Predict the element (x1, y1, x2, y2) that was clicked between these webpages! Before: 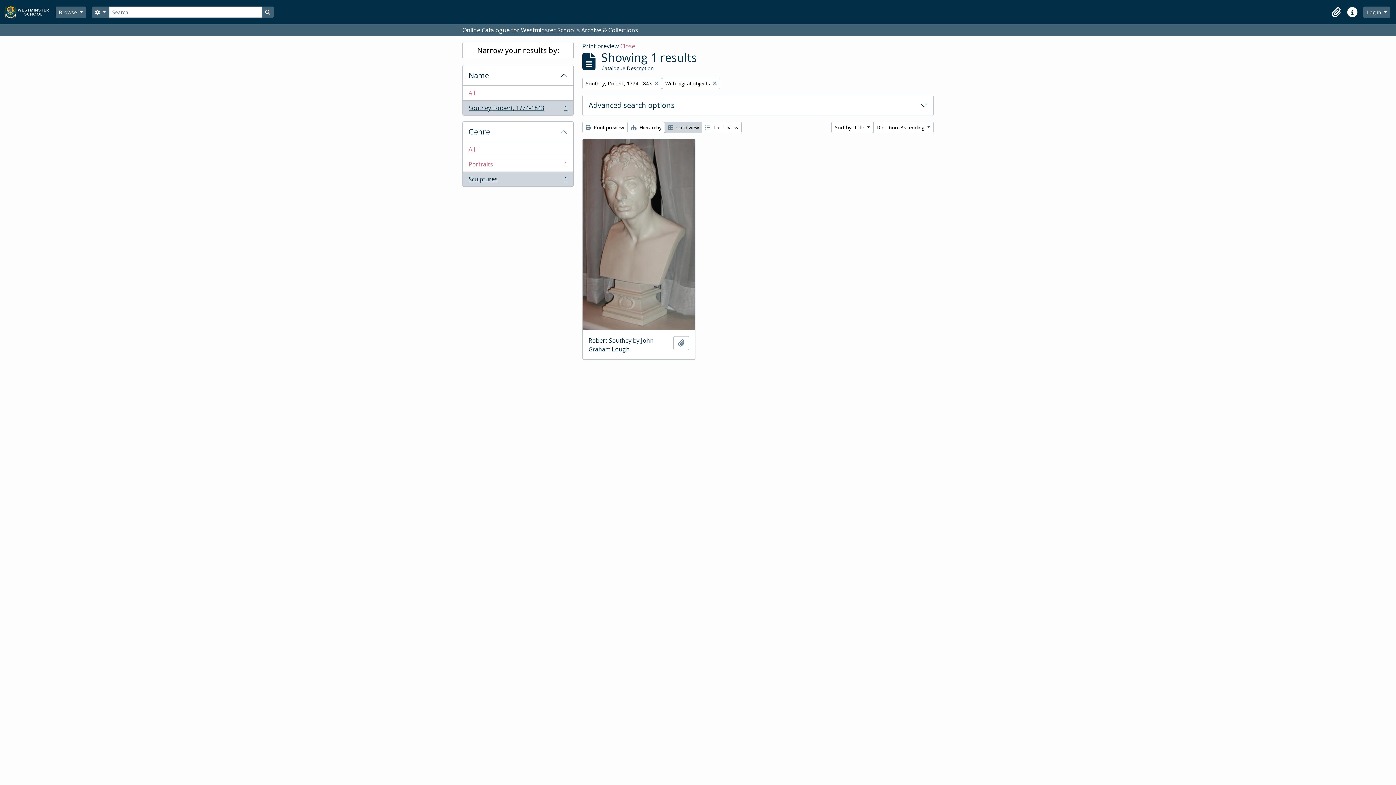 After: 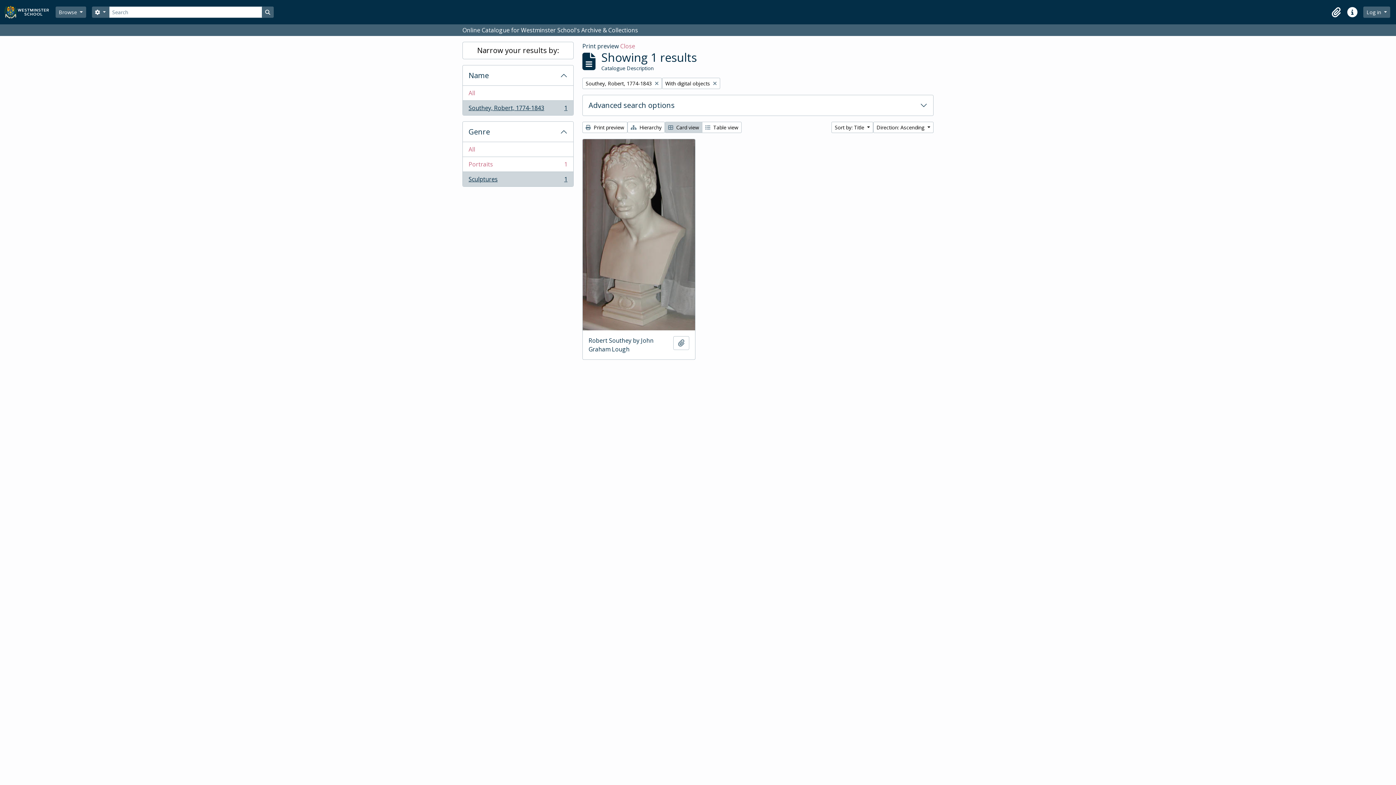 Action: bbox: (665, 121, 702, 133) label:  Card view